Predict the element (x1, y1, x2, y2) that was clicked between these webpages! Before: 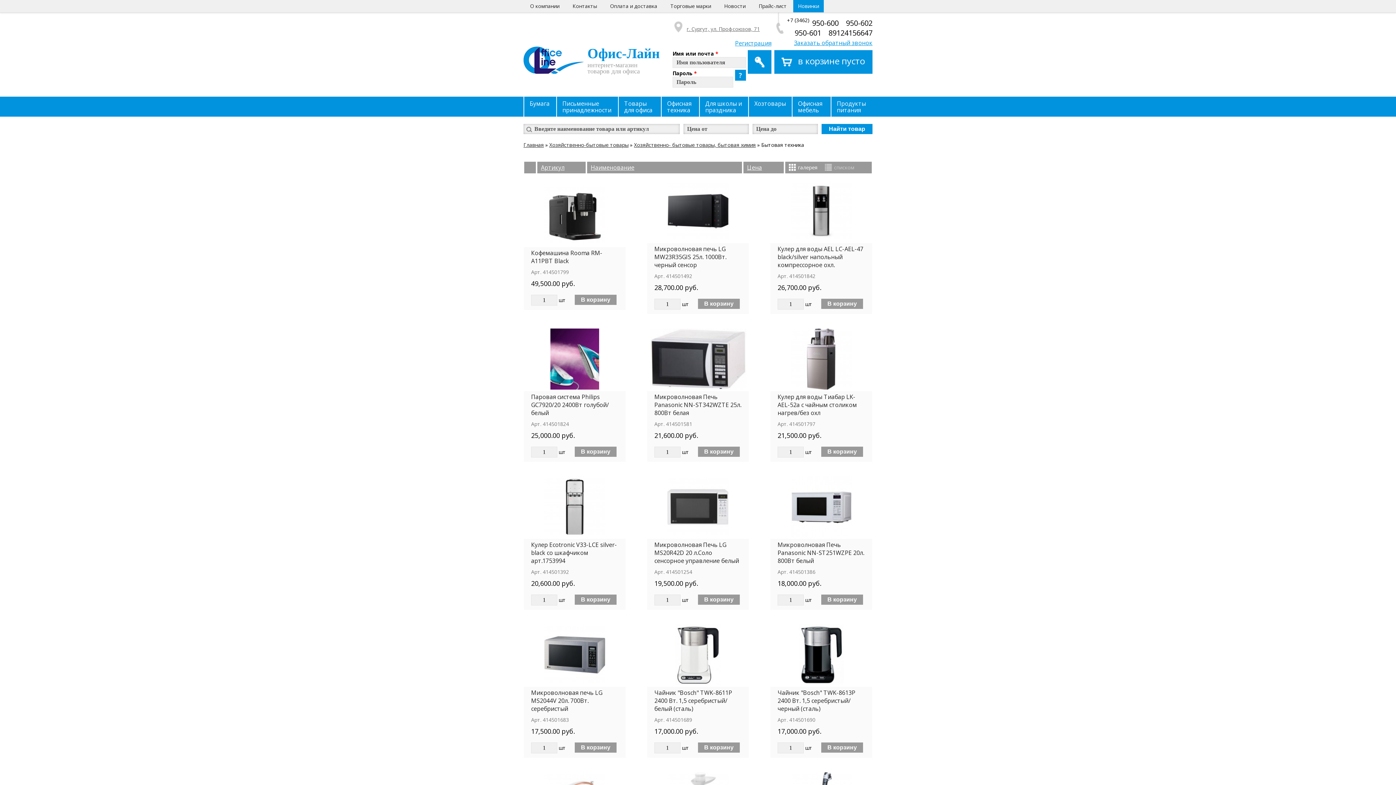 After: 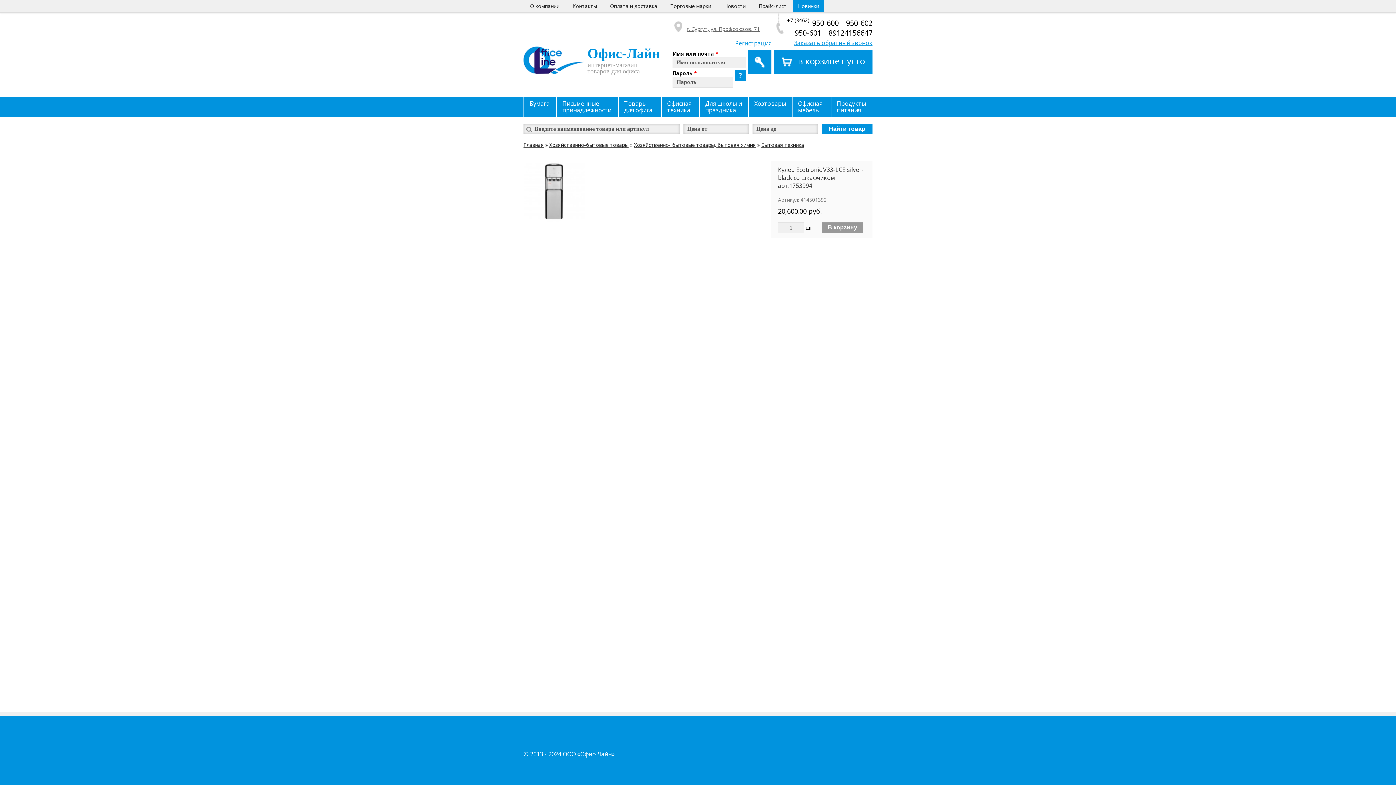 Action: bbox: (531, 541, 617, 565) label: Кулер Ecotronic V33-LCE silver-black со шкафчиком арт.1753994